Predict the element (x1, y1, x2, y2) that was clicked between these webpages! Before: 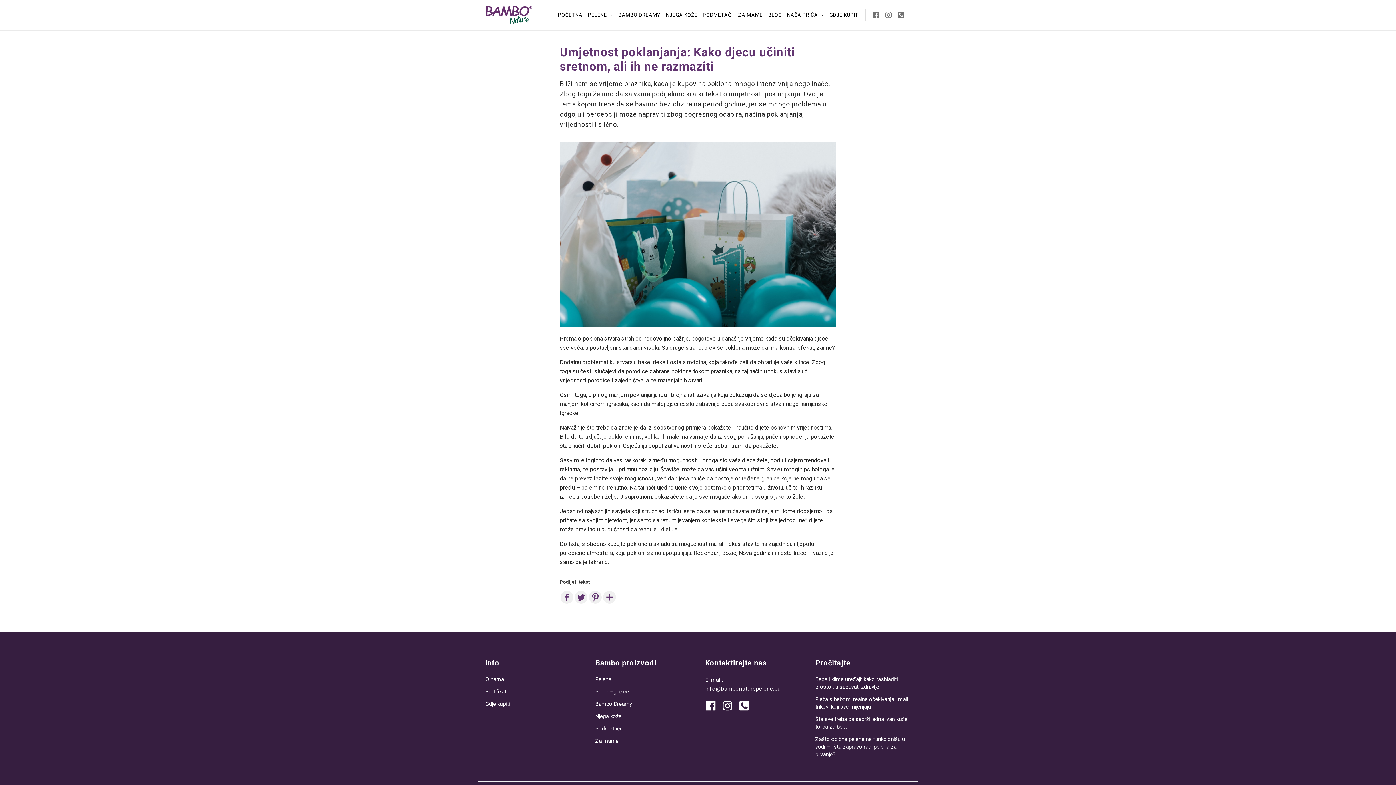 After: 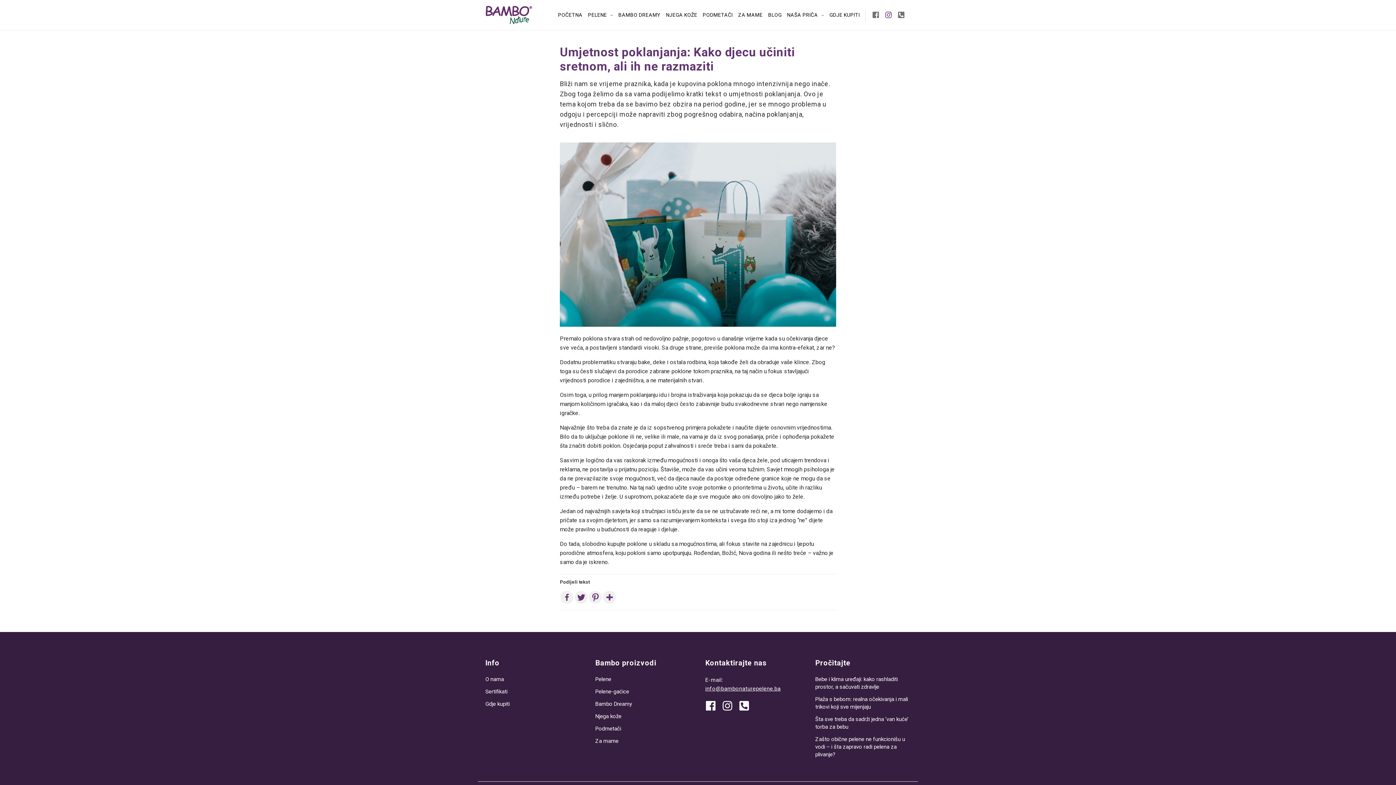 Action: bbox: (885, 11, 896, 18) label: instagram